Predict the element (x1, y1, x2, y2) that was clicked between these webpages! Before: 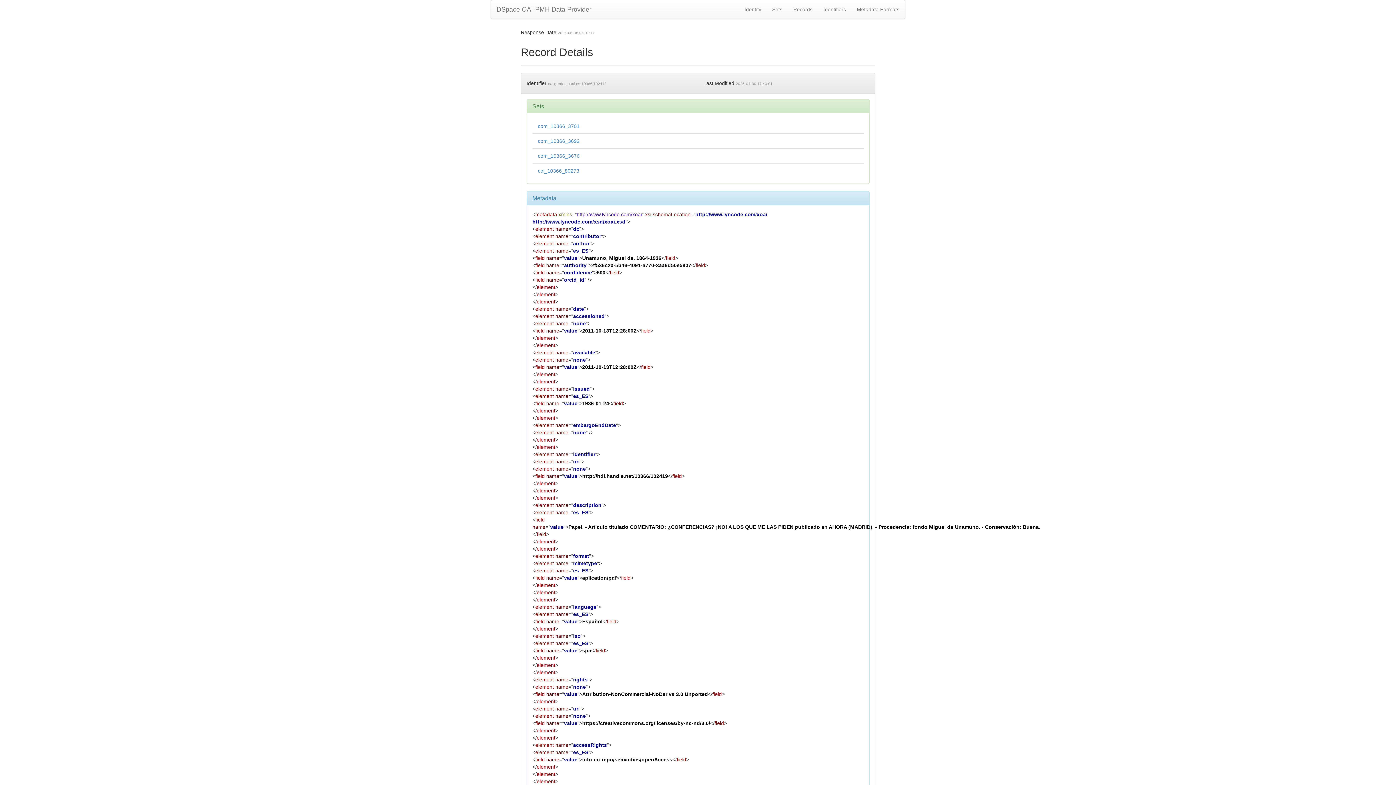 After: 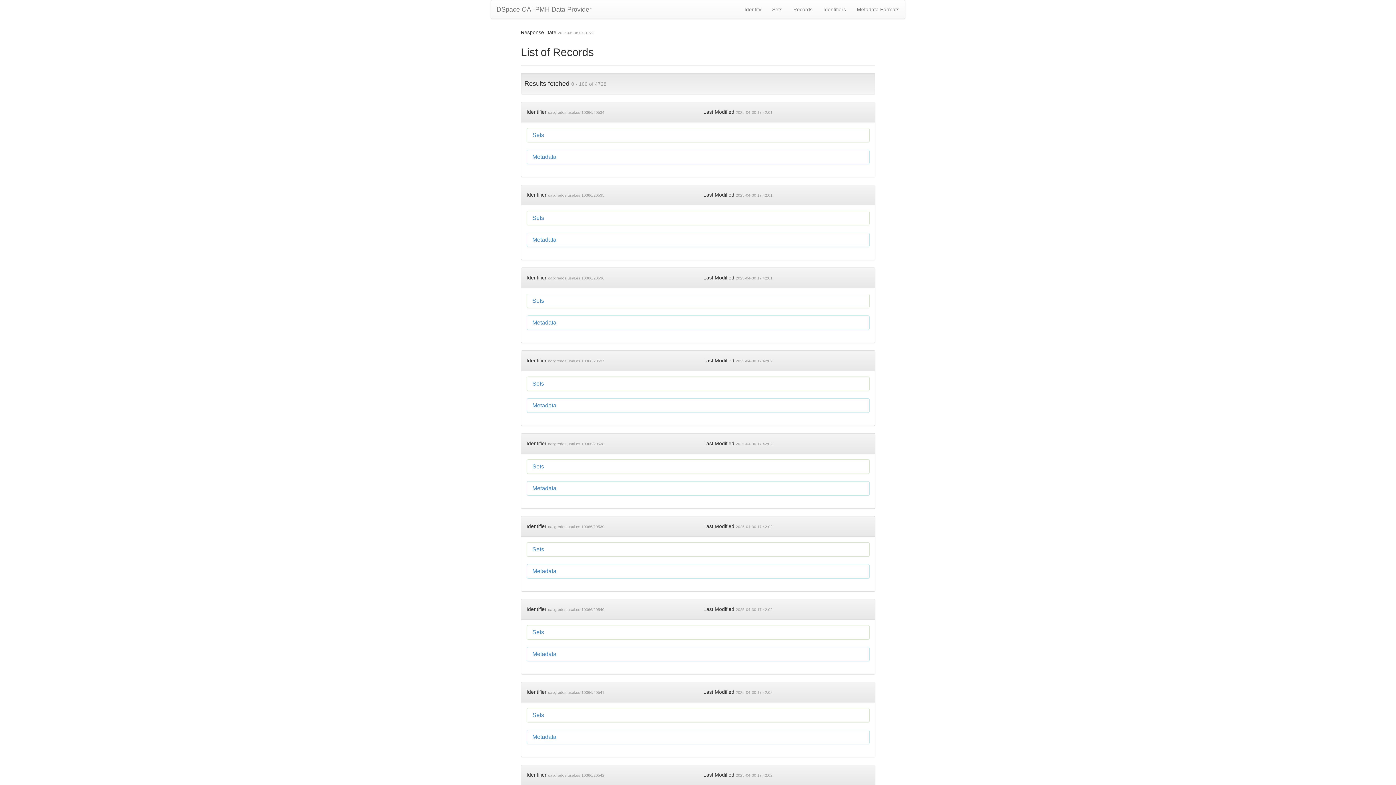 Action: bbox: (538, 123, 579, 129) label: com_10366_3701